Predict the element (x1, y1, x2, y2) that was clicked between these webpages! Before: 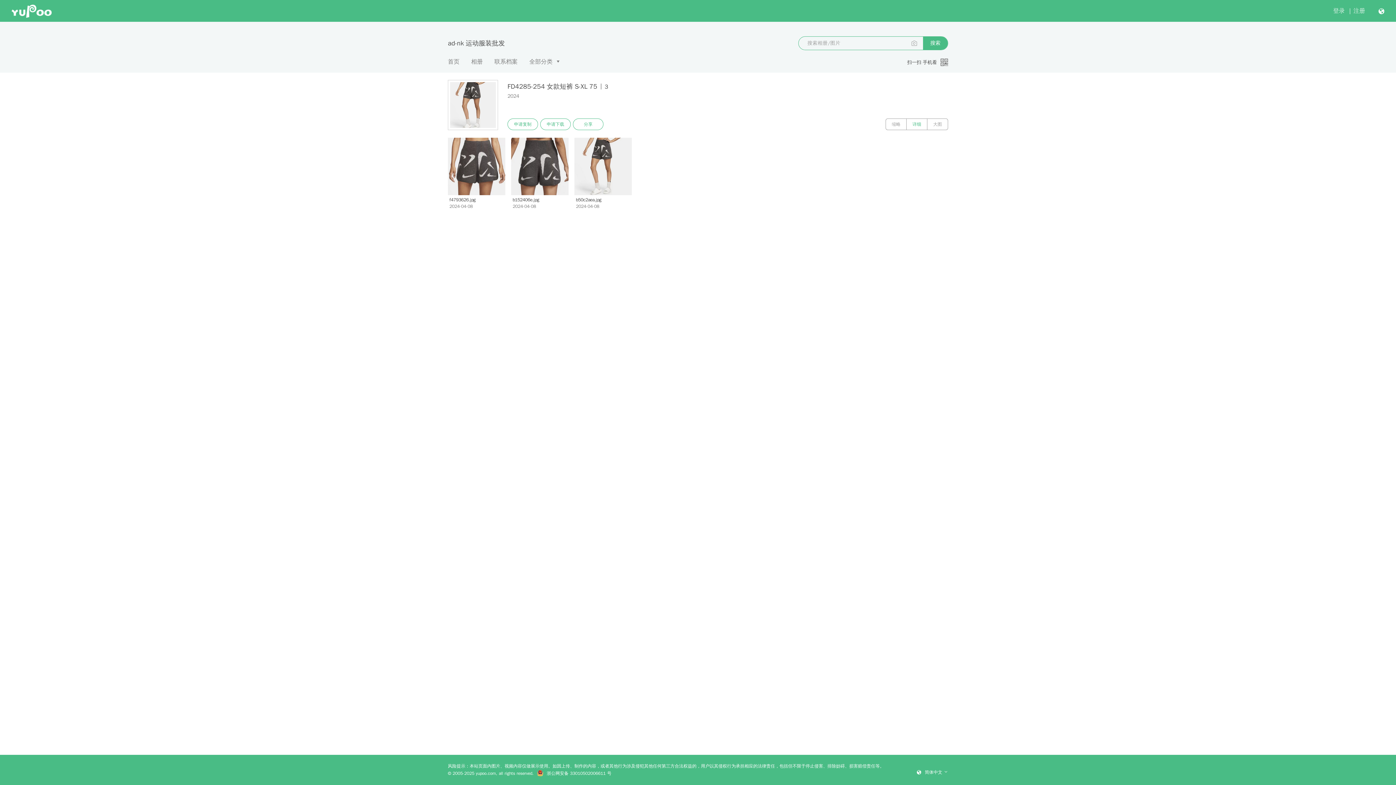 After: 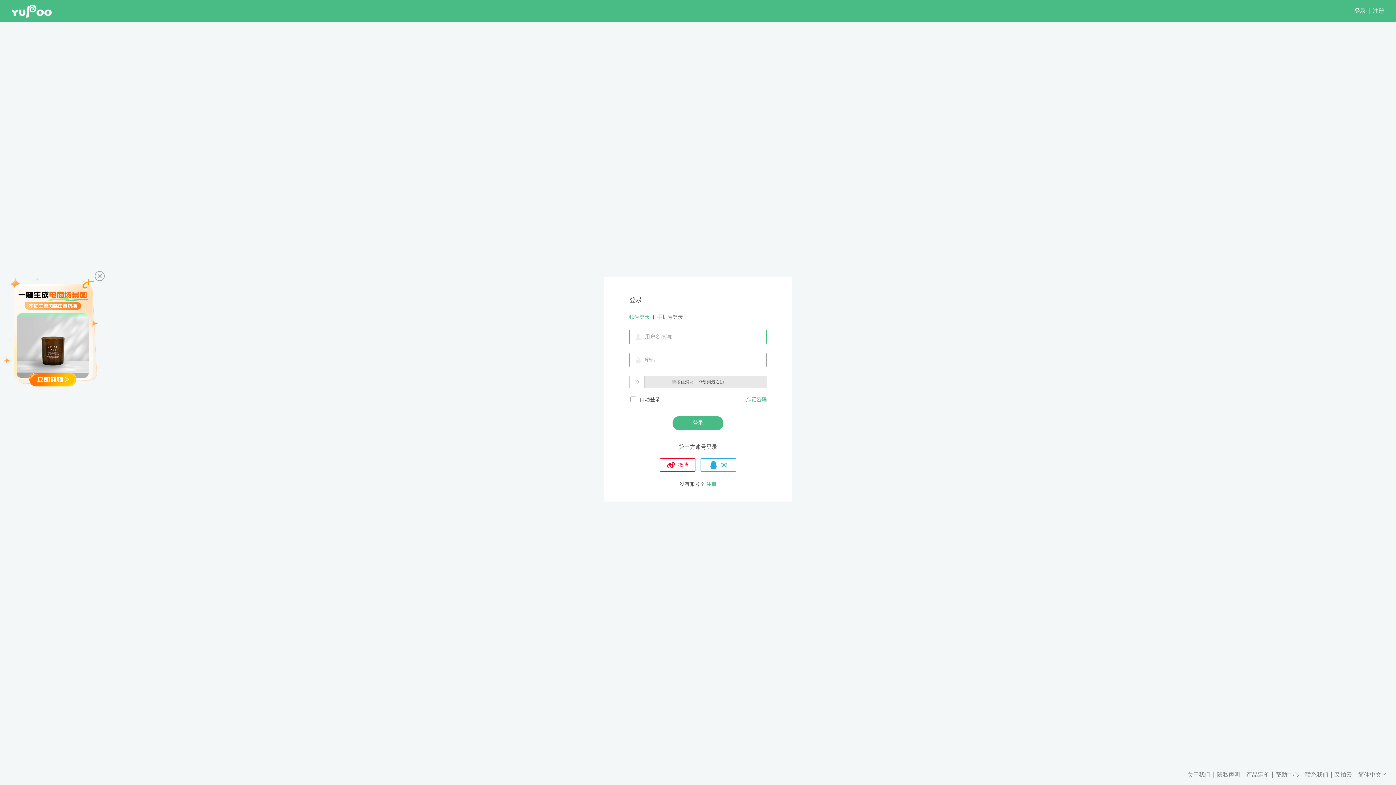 Action: bbox: (540, 118, 570, 130) label: 申请下载